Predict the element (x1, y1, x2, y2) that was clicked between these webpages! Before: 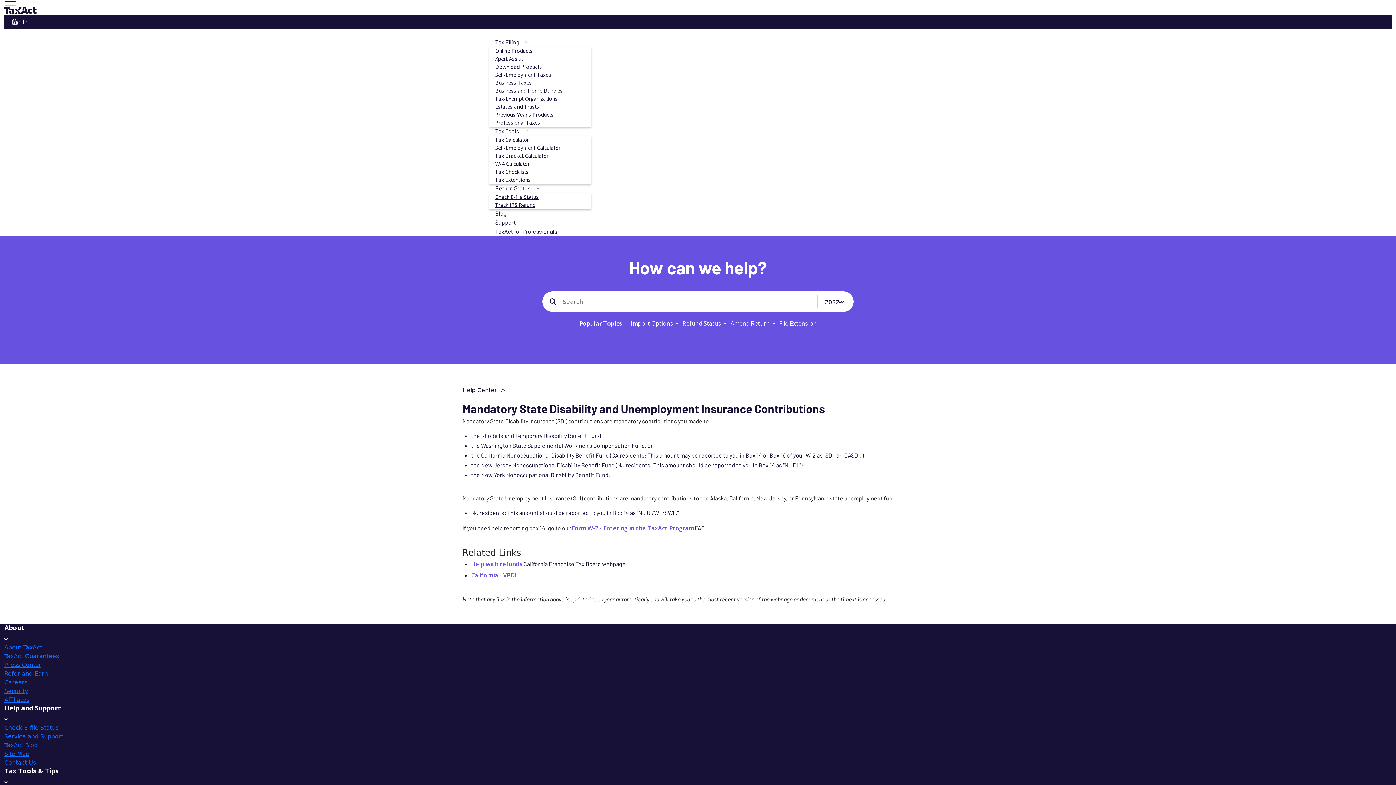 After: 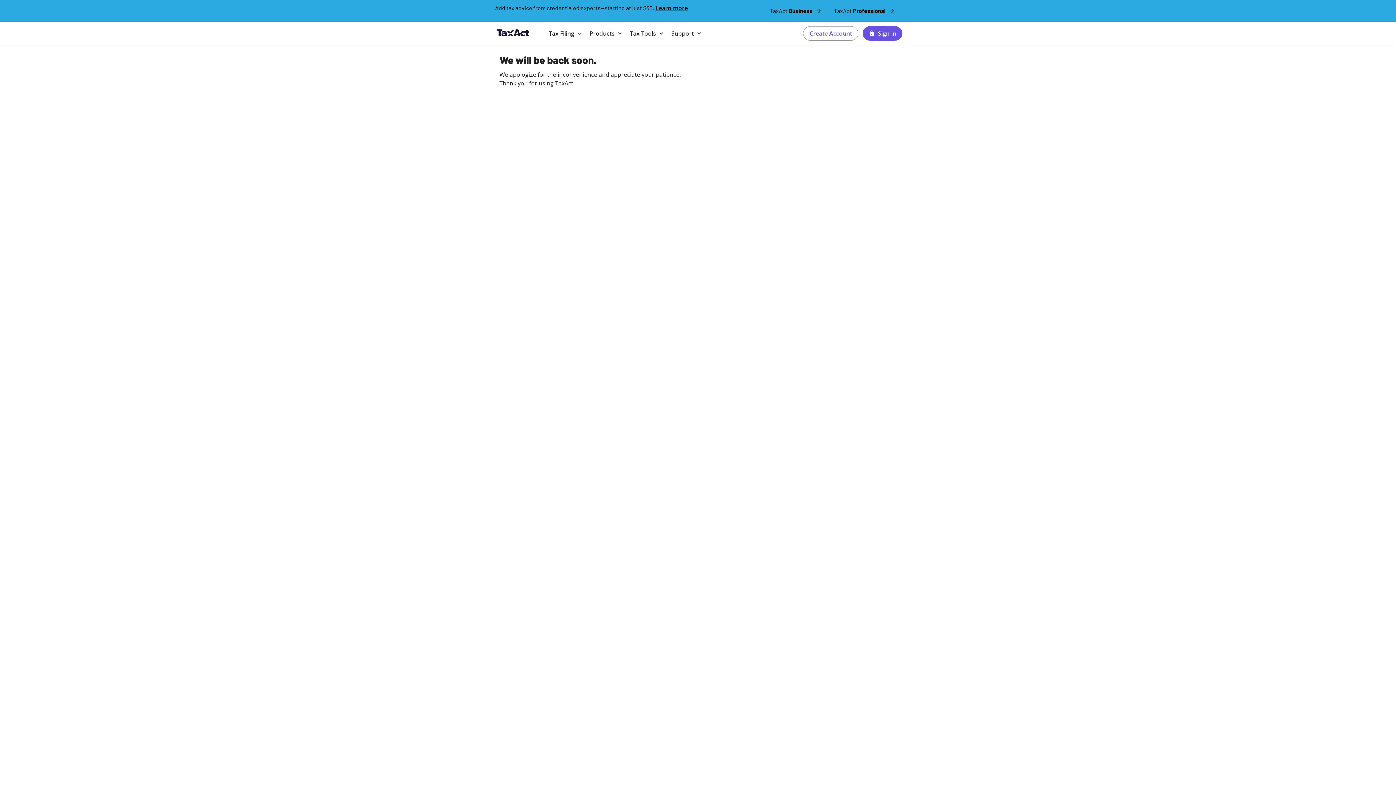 Action: label: Xpert Assist bbox: (489, 51, 528, 65)